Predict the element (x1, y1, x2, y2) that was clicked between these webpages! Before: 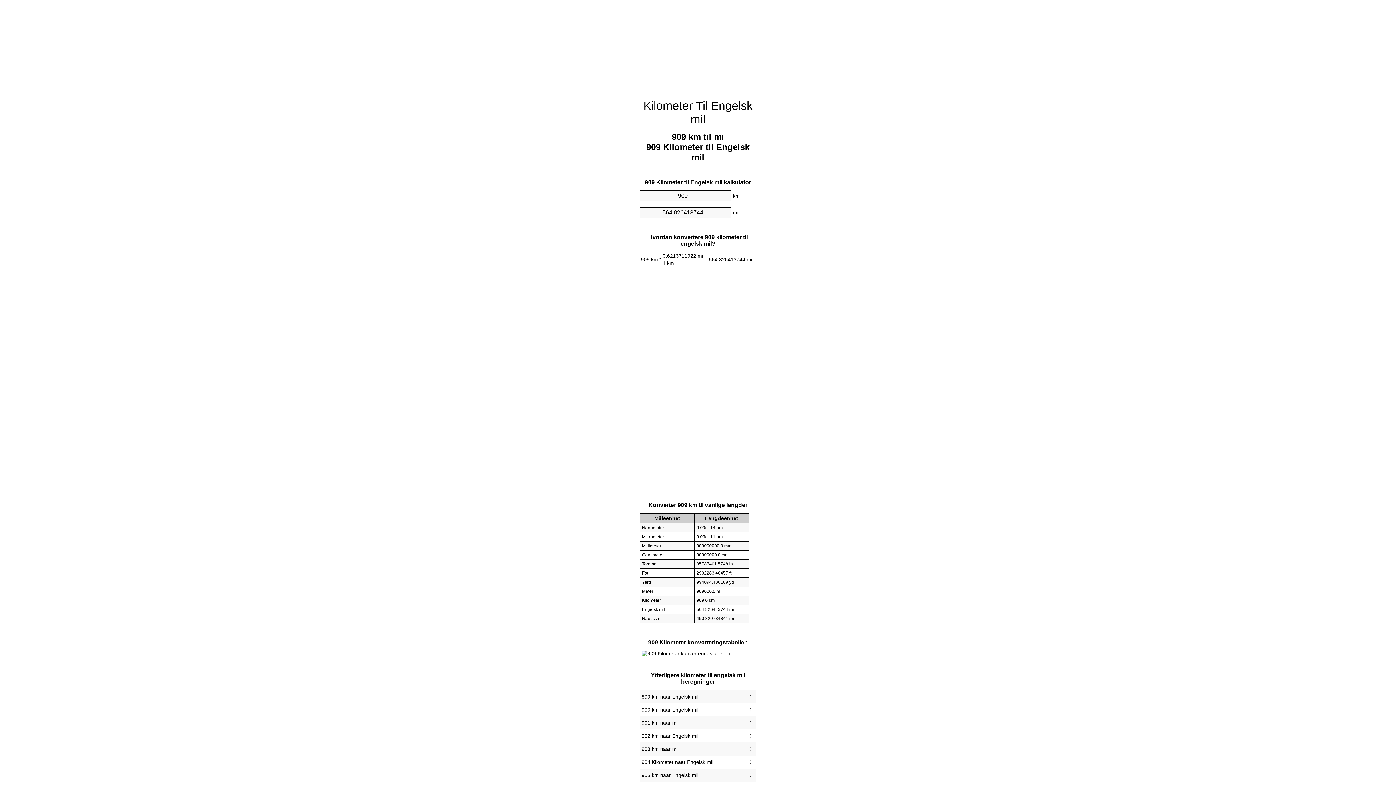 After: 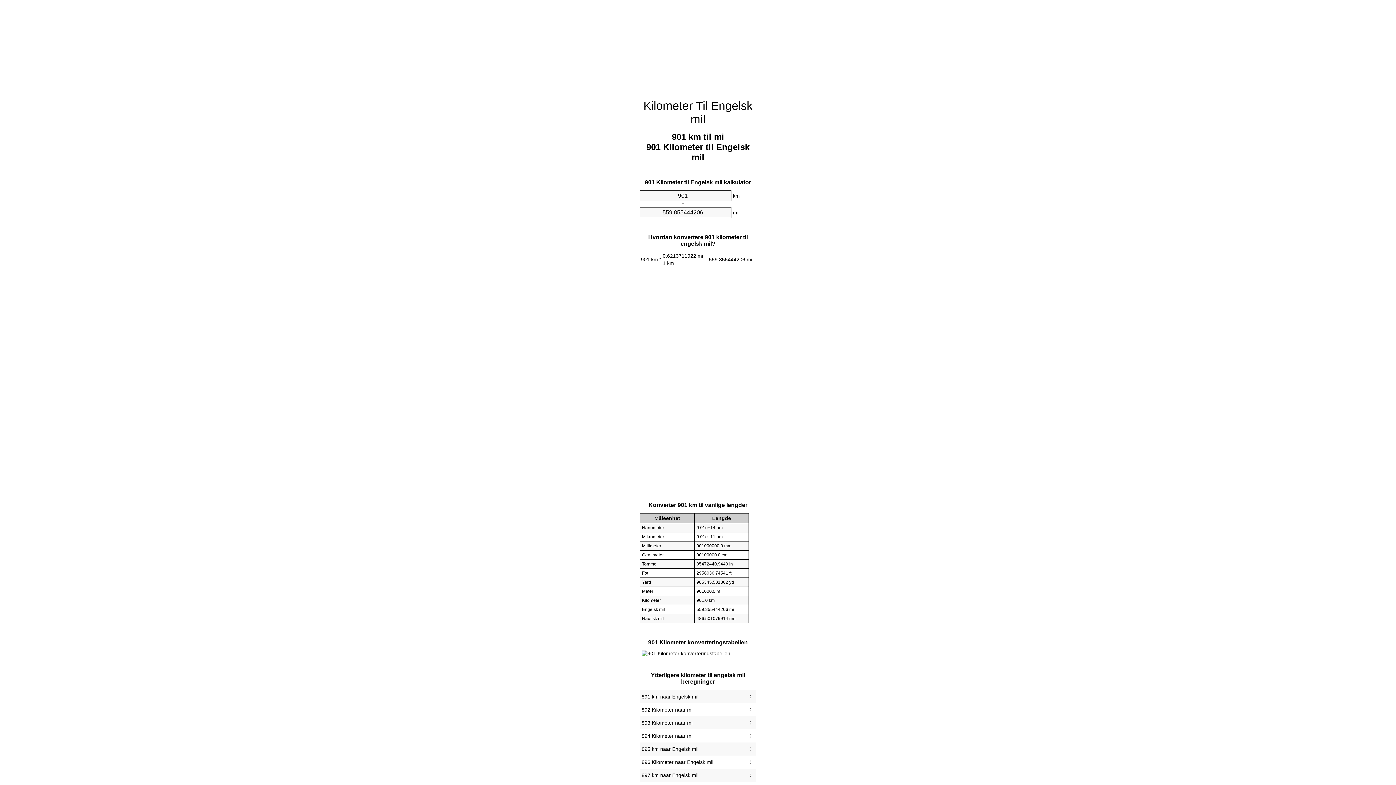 Action: bbox: (641, 718, 754, 728) label: 901 km naar mi